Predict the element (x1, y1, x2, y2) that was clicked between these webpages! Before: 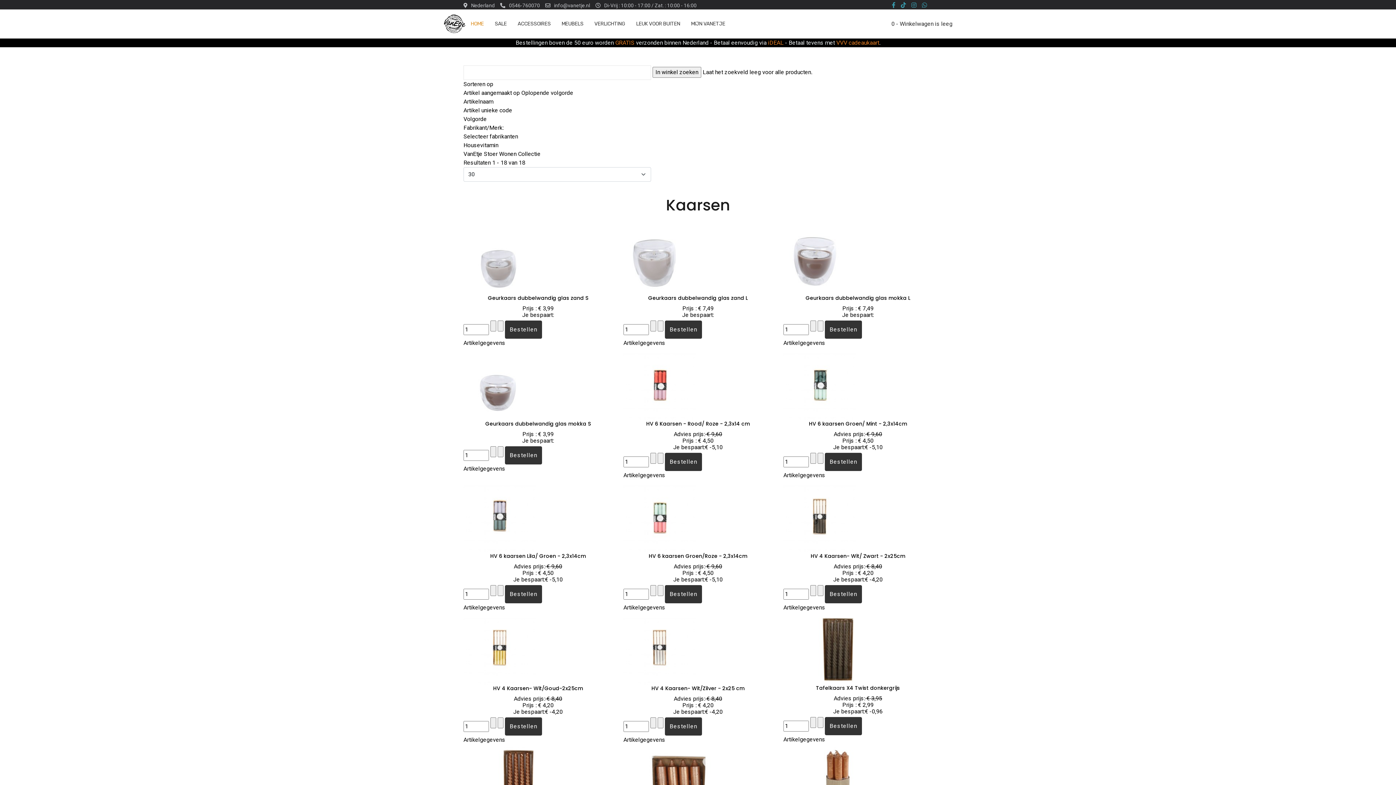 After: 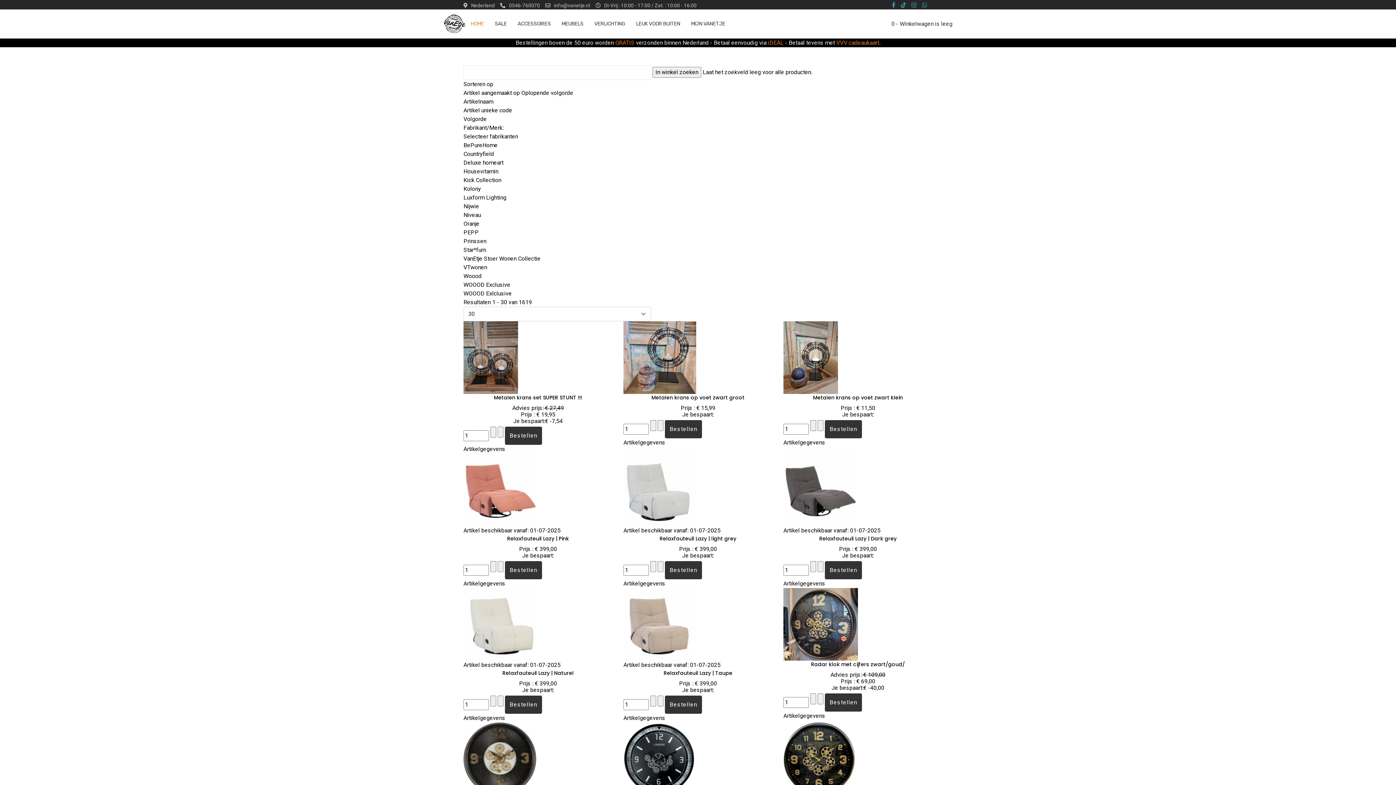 Action: bbox: (465, 9, 489, 38) label: HOME